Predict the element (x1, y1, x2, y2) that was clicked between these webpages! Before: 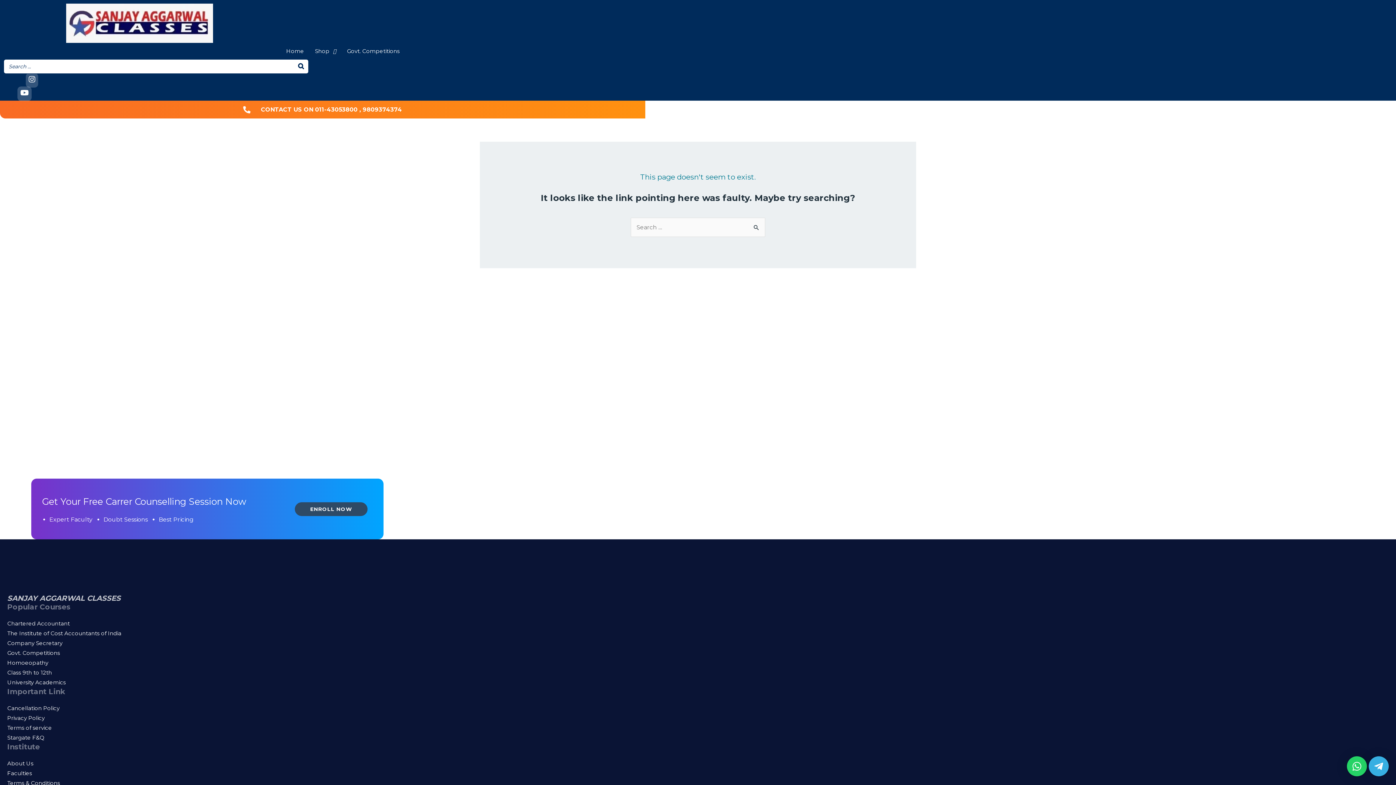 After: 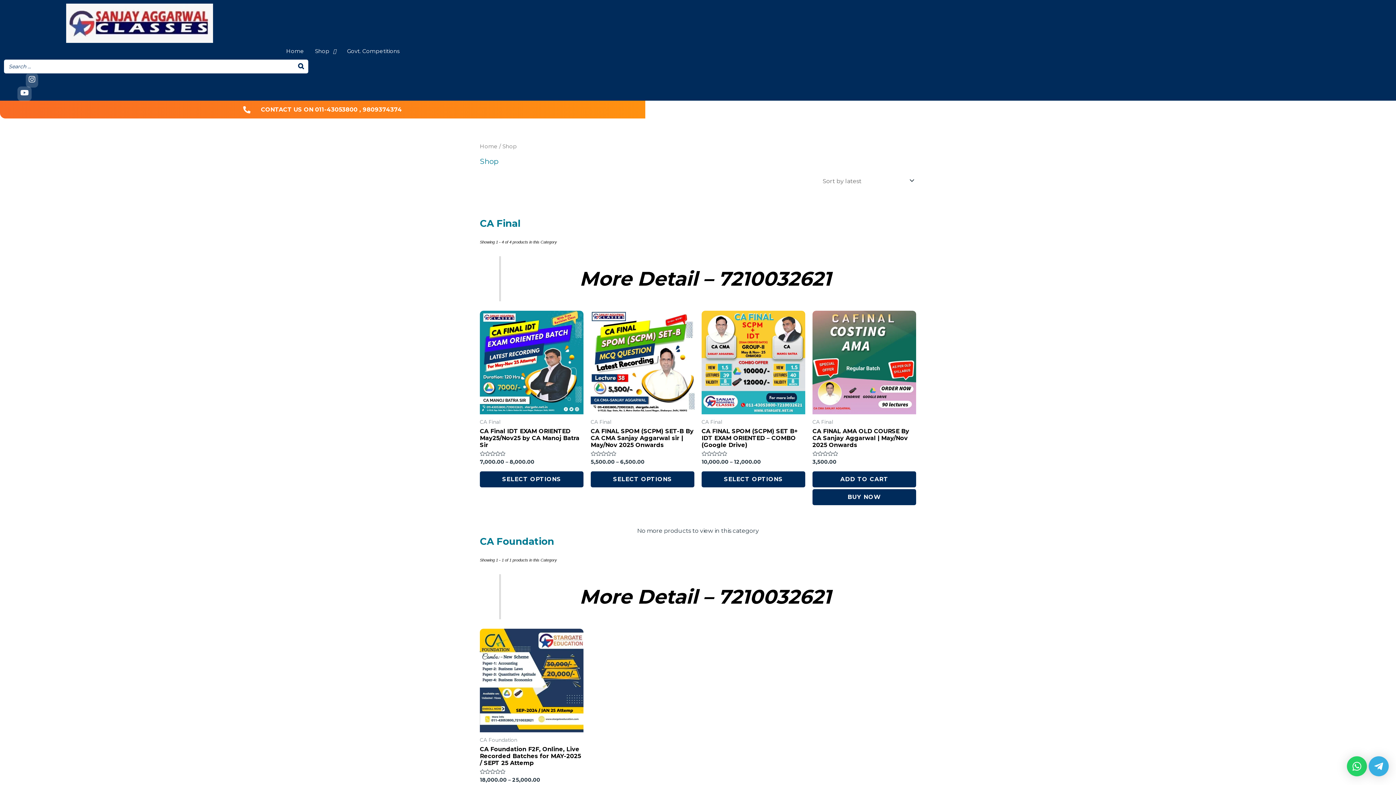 Action: bbox: (309, 42, 341, 59) label: Shop